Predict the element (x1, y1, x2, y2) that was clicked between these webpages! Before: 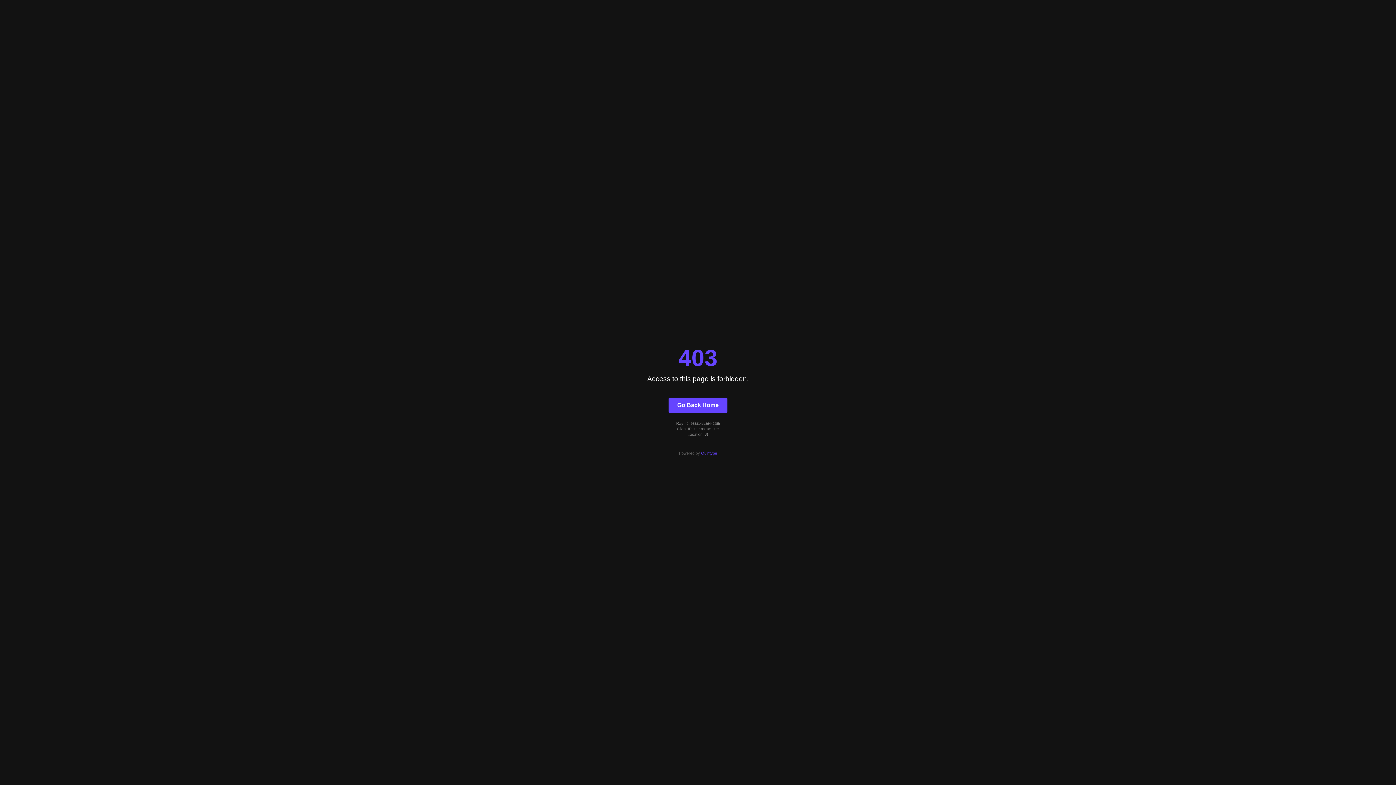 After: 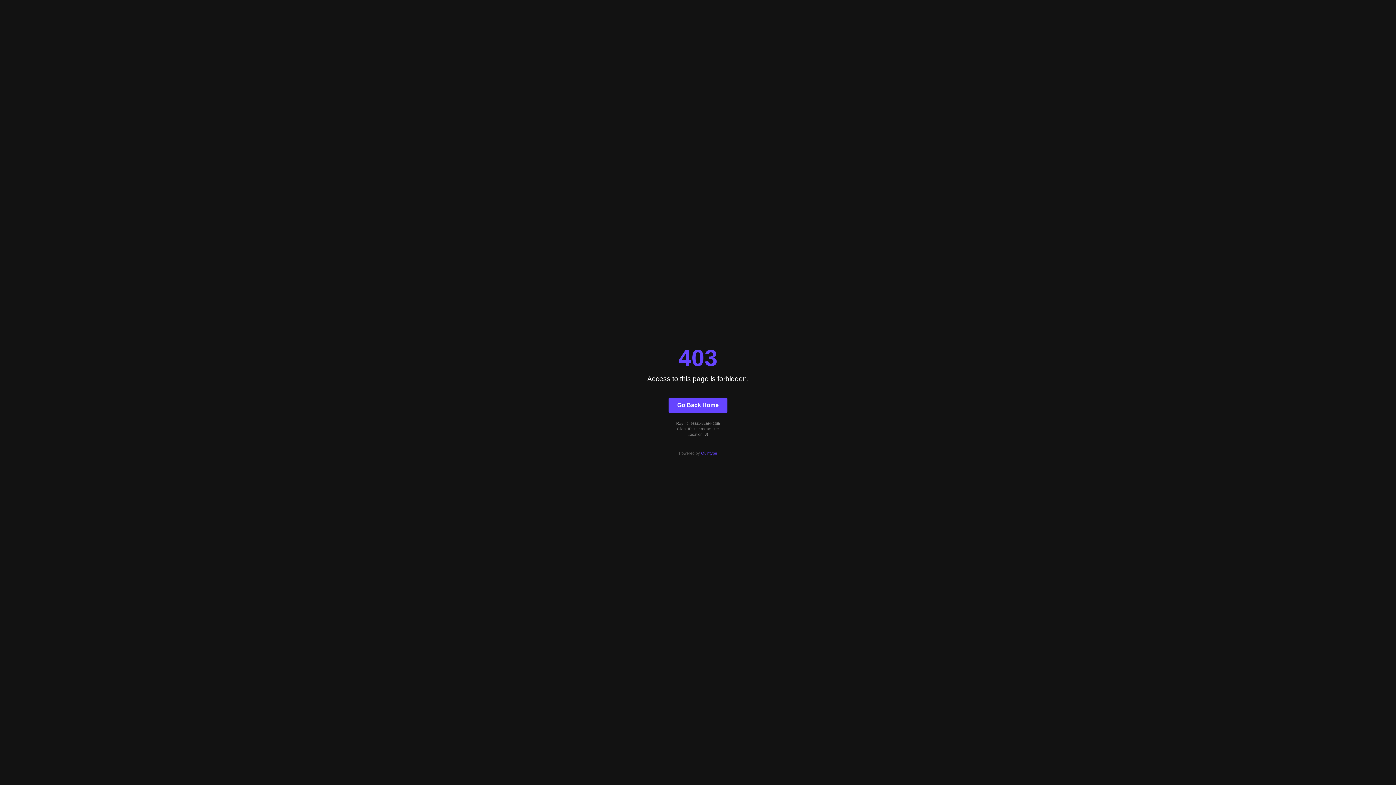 Action: bbox: (701, 451, 717, 455) label: Quintype